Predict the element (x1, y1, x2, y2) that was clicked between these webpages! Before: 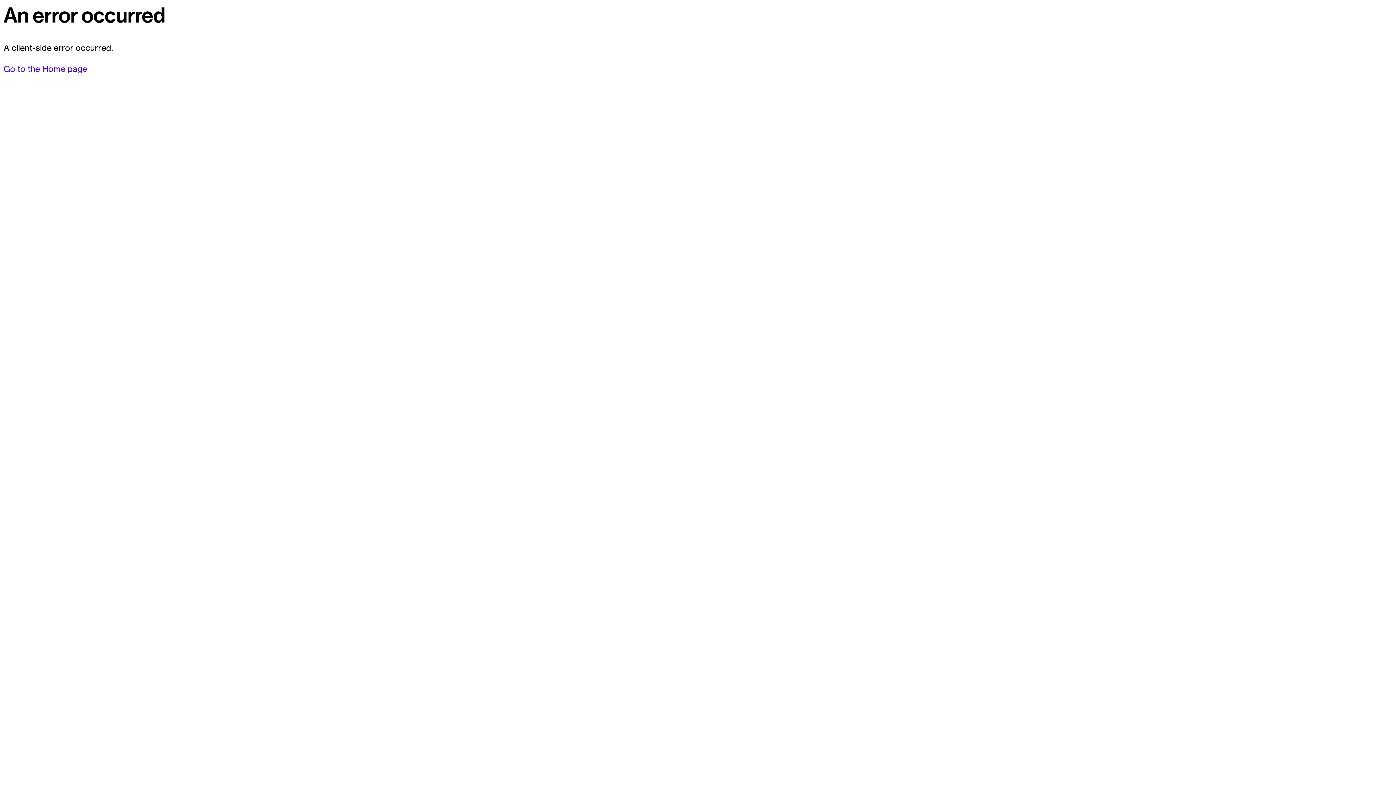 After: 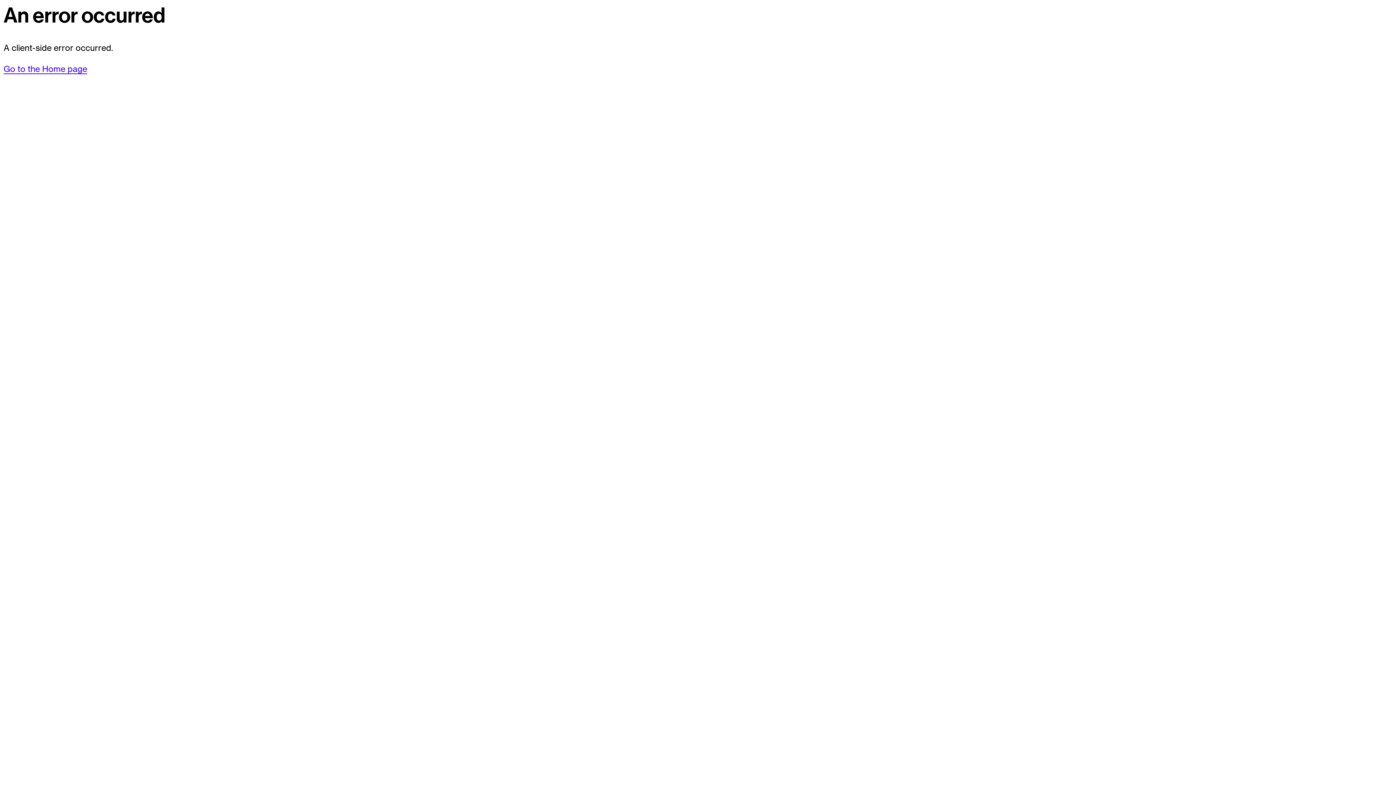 Action: label: Go to the Home page bbox: (3, 63, 87, 74)